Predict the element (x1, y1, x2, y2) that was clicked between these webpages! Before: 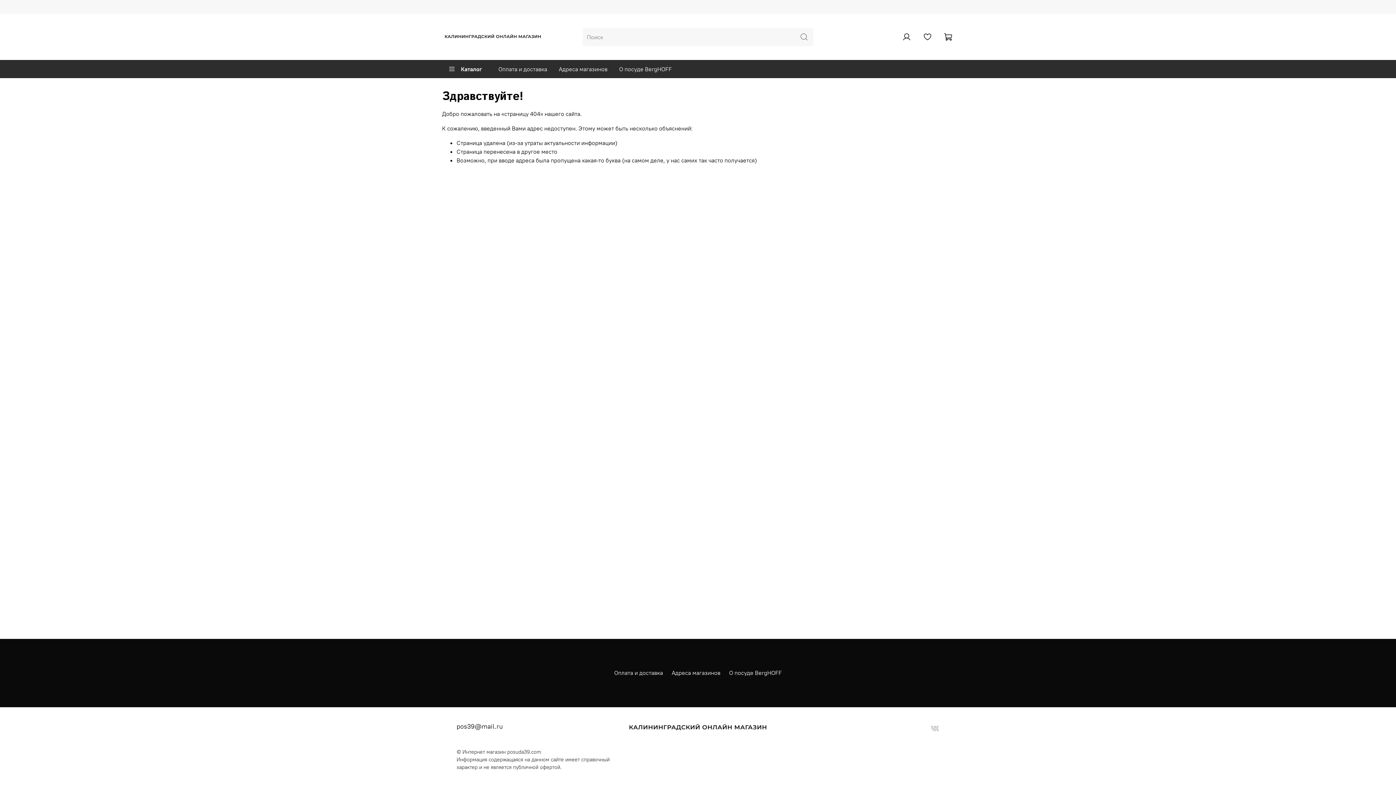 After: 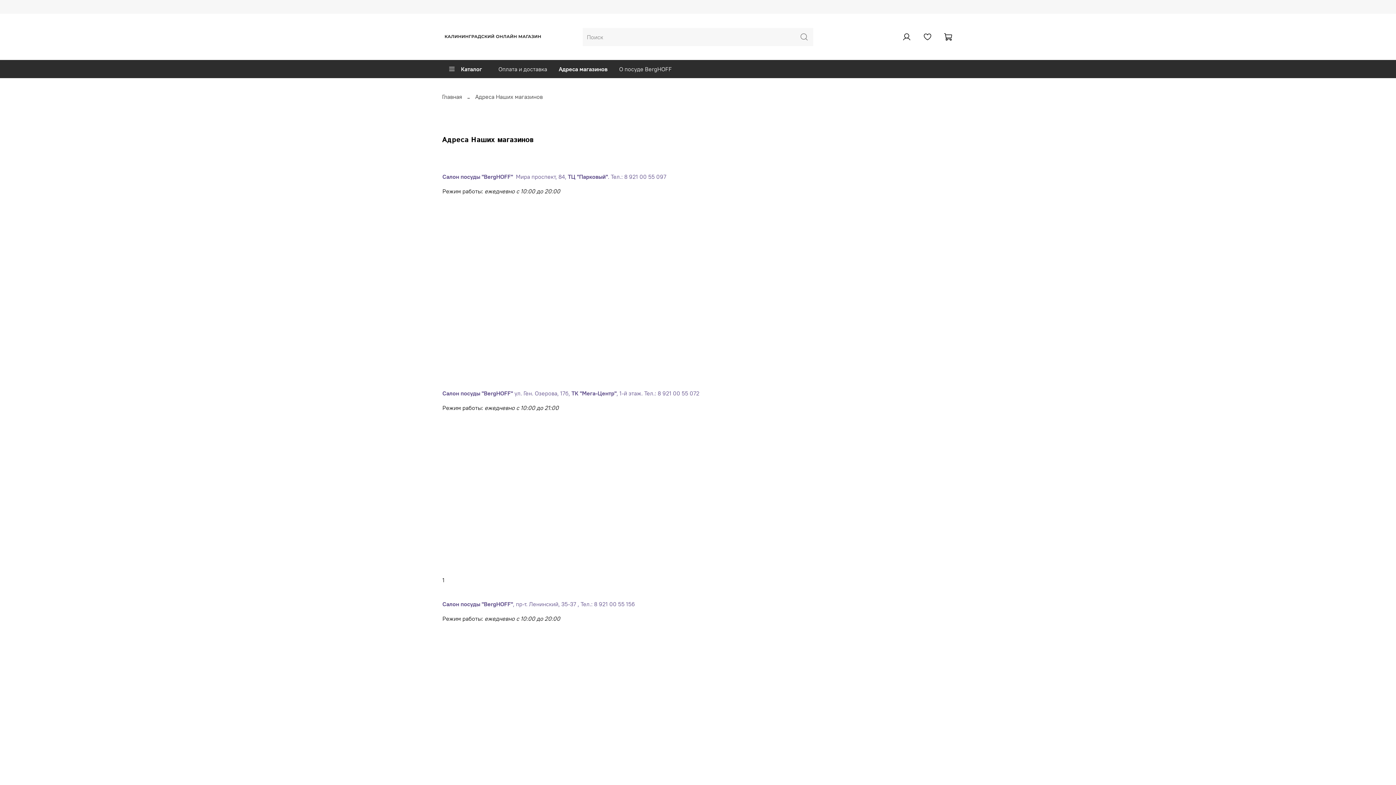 Action: bbox: (553, 60, 613, 78) label: Адреса магазинов